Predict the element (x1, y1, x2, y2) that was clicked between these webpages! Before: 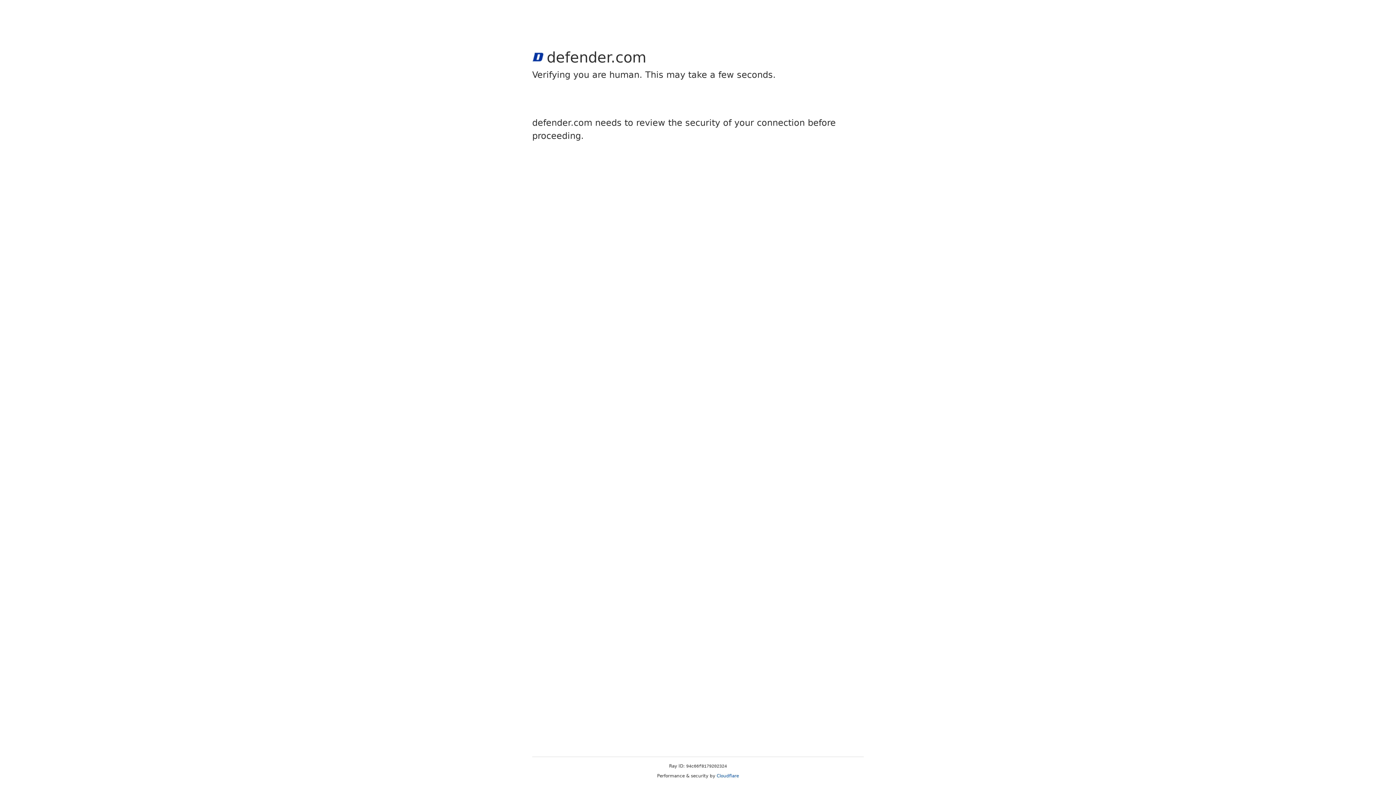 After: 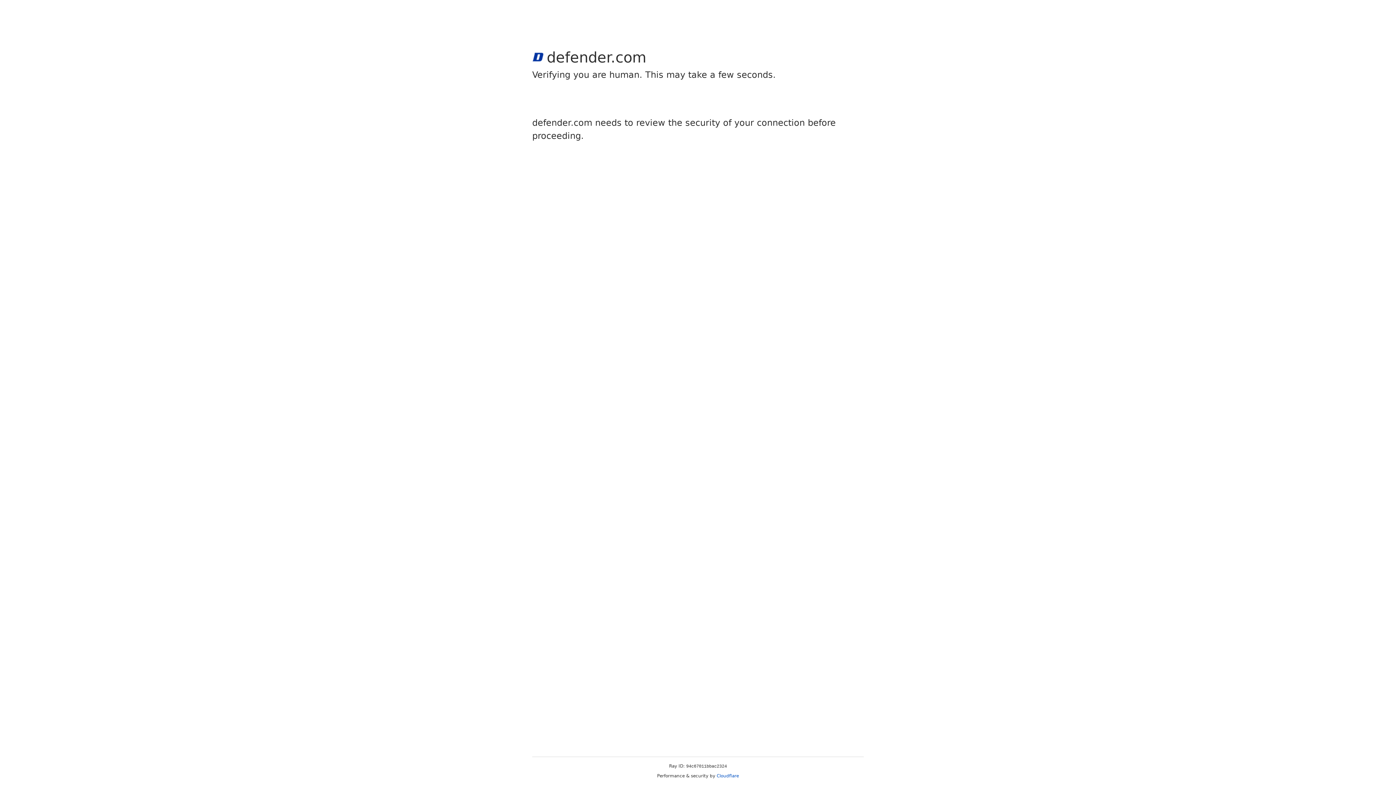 Action: bbox: (716, 773, 739, 778) label: Cloudflare